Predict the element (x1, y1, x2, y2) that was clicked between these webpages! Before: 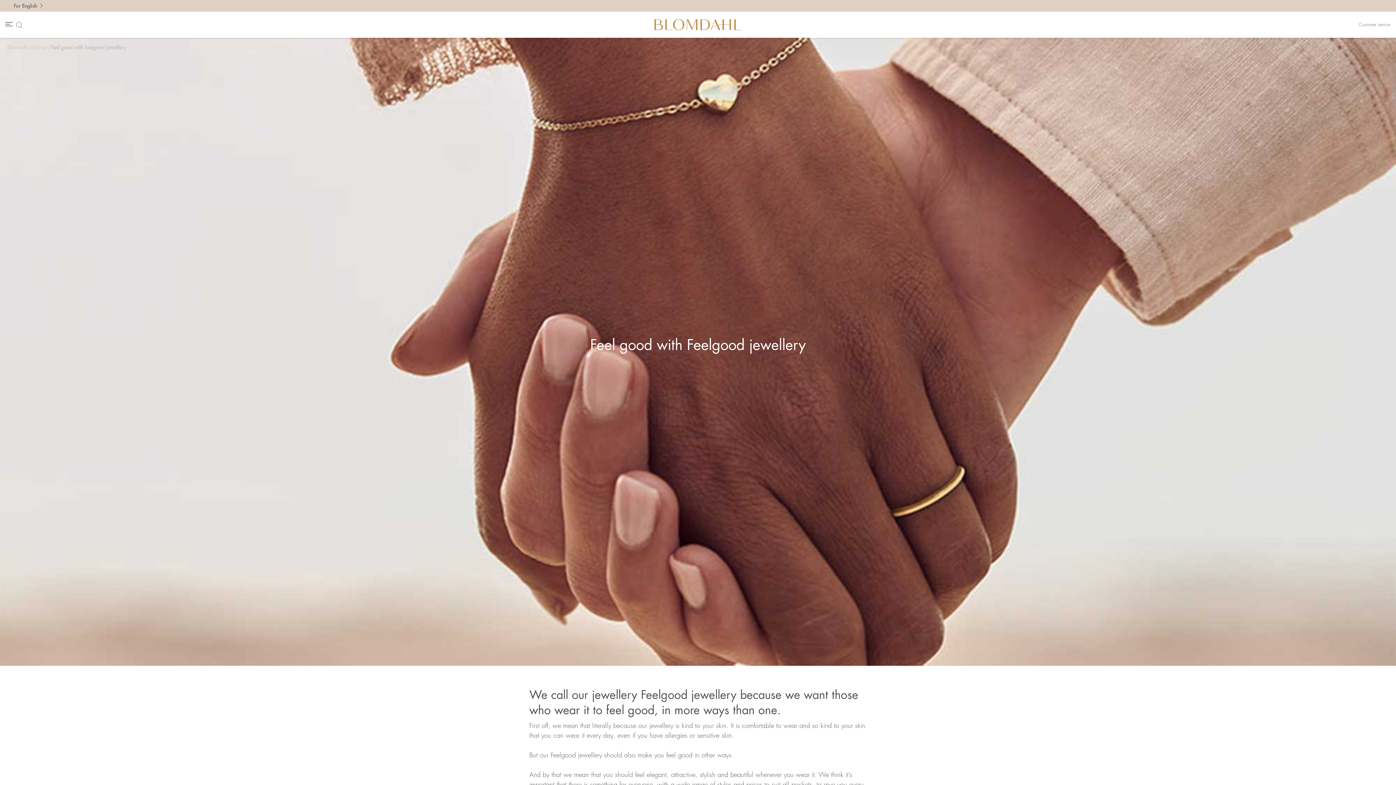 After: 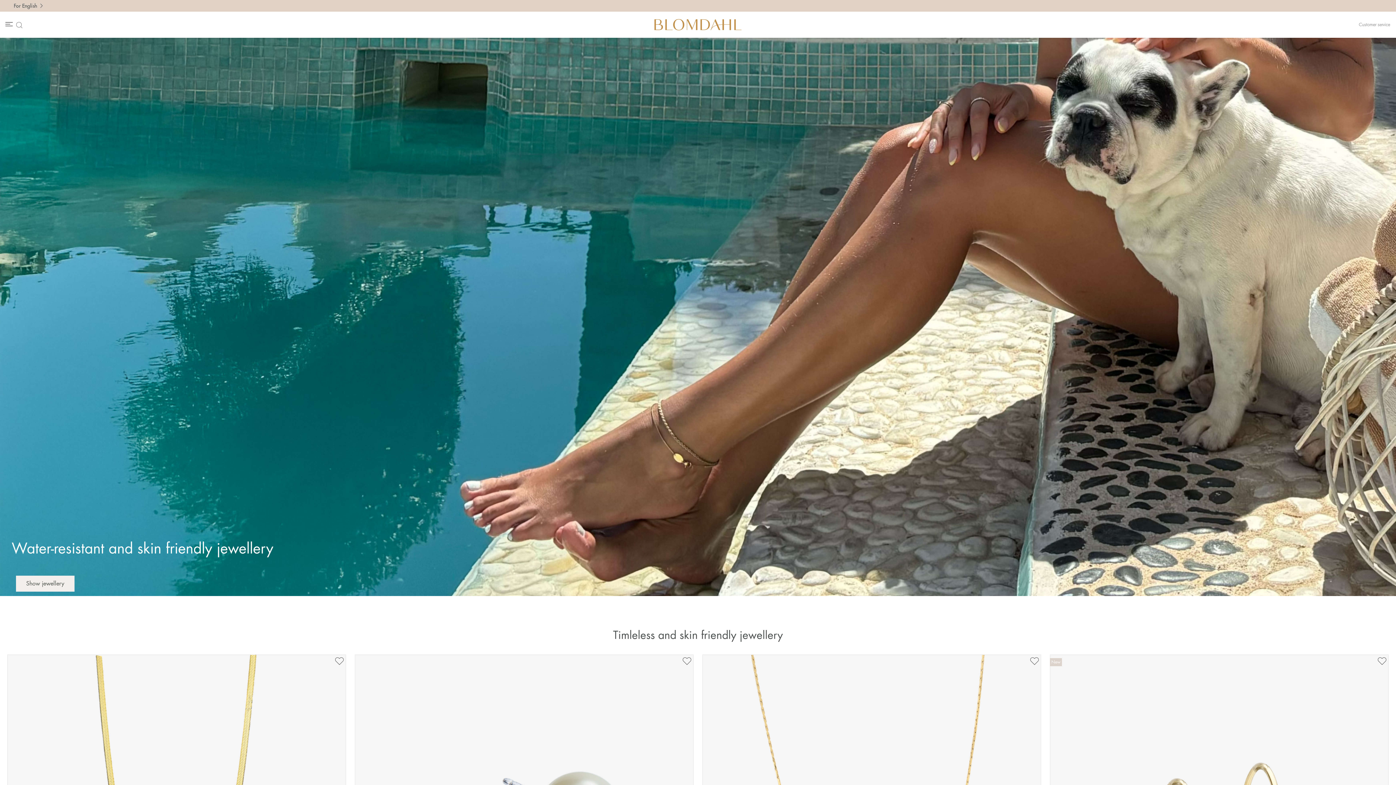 Action: bbox: (398, 11, 997, 37)